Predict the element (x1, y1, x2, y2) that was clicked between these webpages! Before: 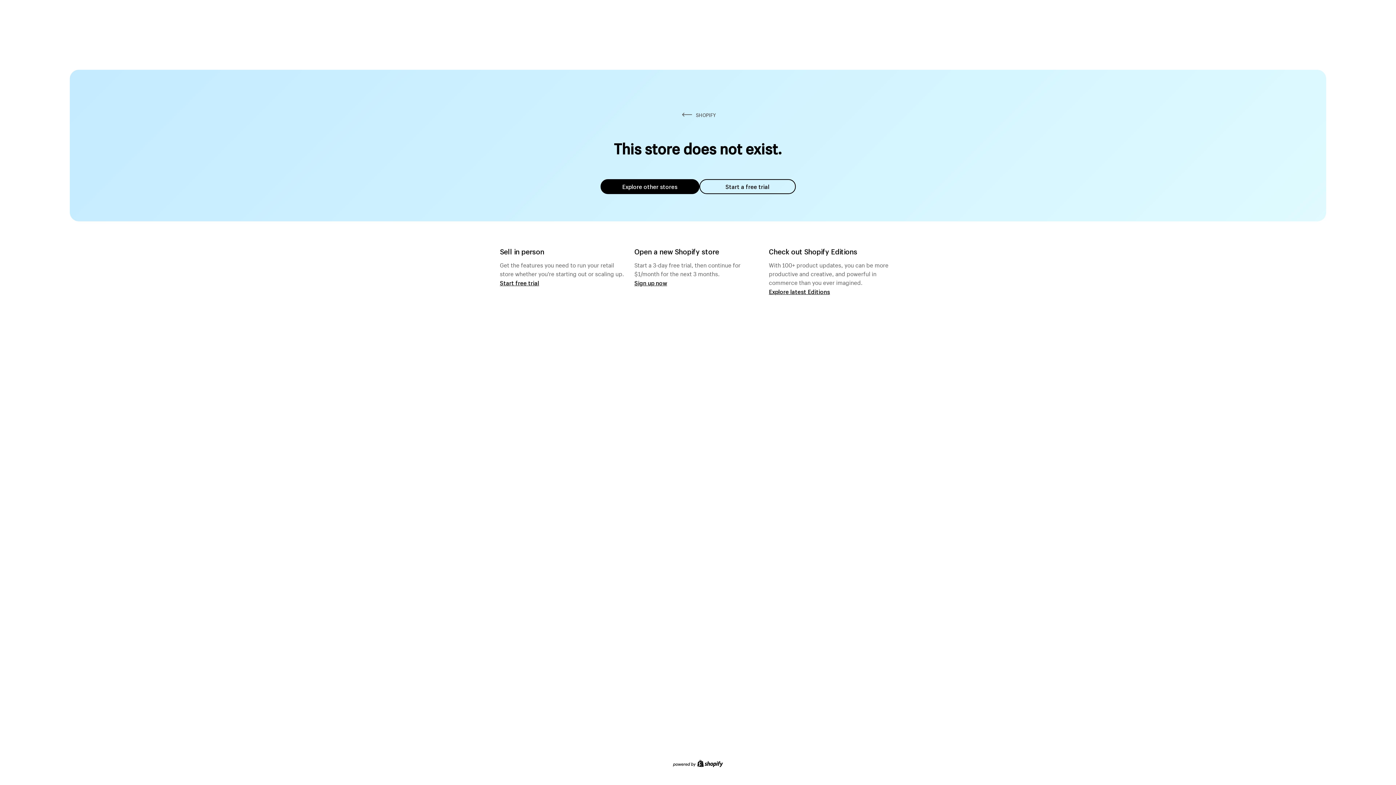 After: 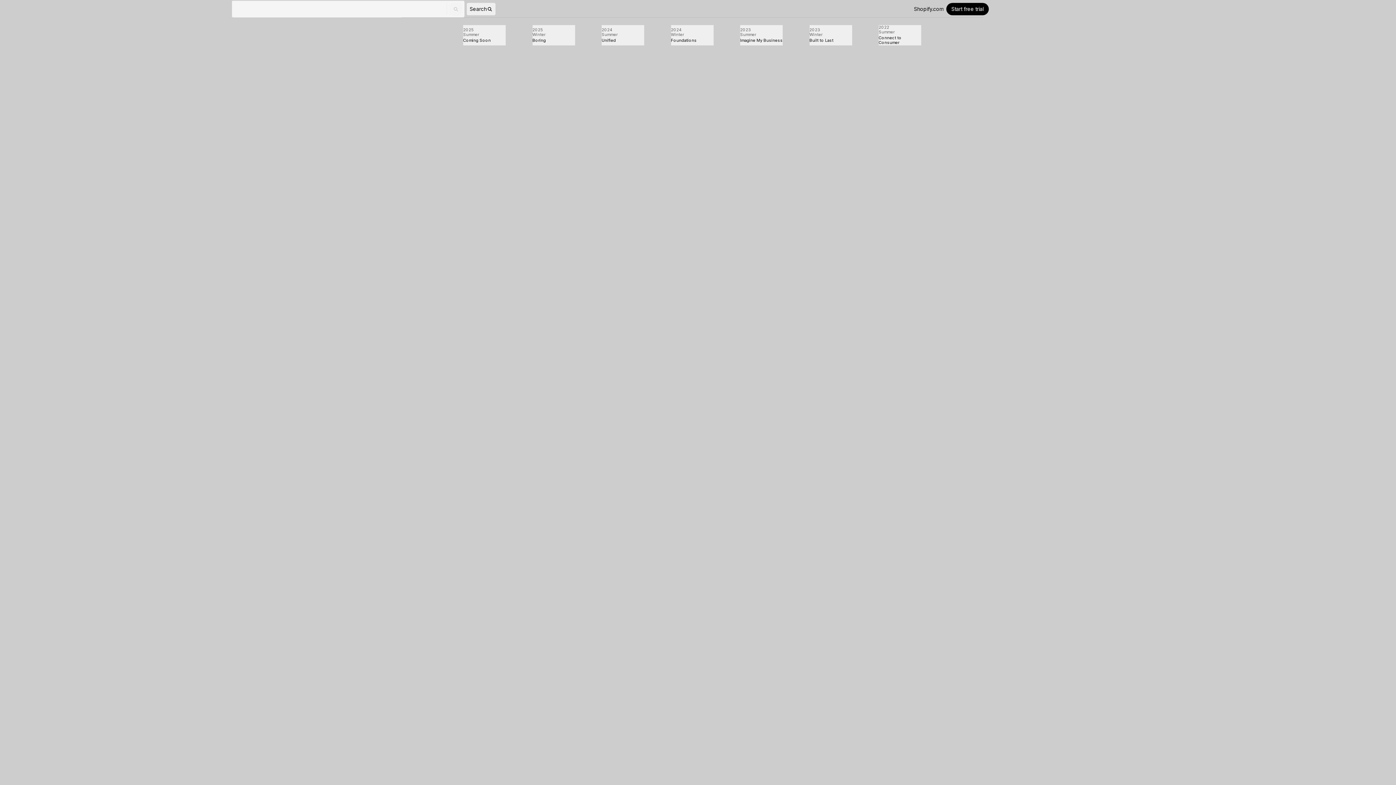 Action: bbox: (769, 287, 830, 295) label: Explore latest Editions